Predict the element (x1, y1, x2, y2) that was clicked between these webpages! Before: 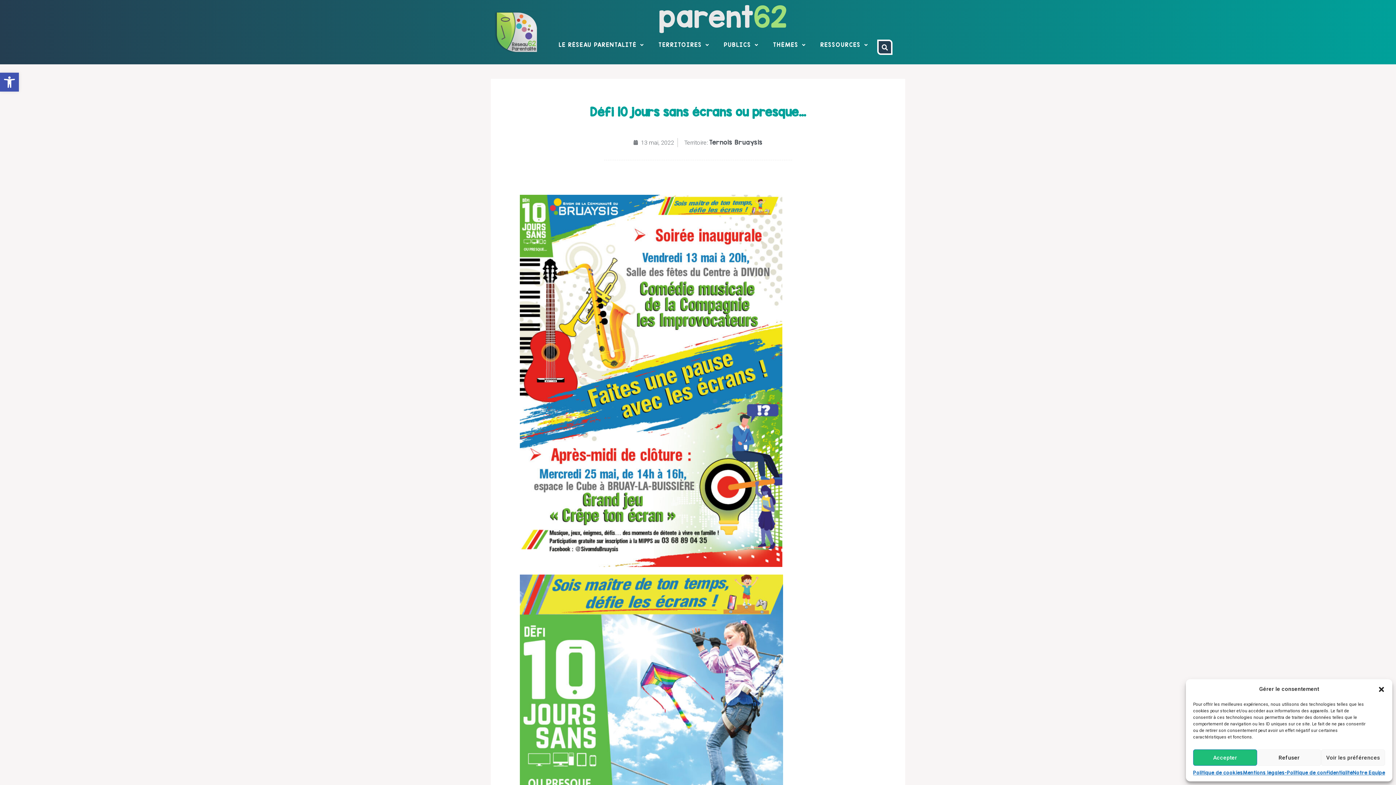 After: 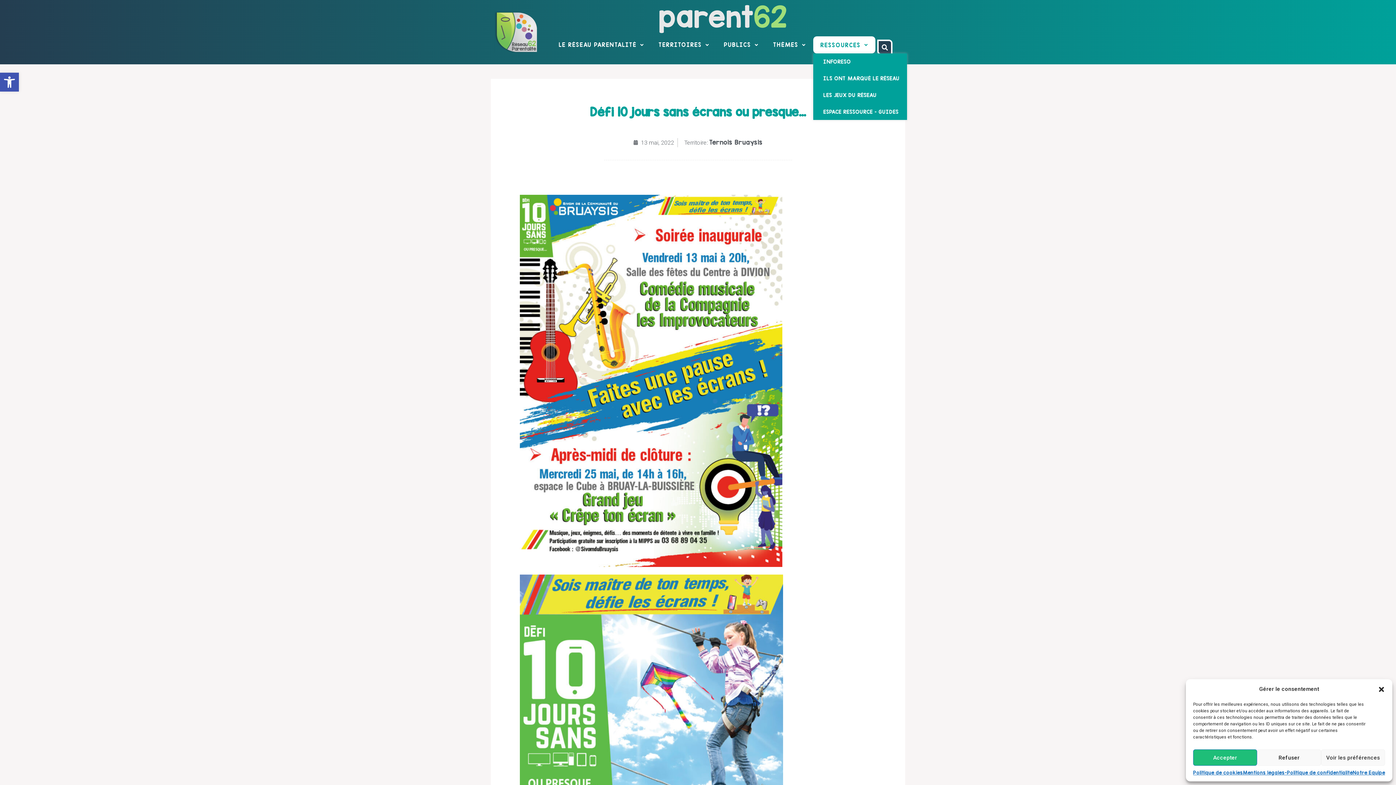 Action: label: RESSOURCES bbox: (813, 36, 875, 53)